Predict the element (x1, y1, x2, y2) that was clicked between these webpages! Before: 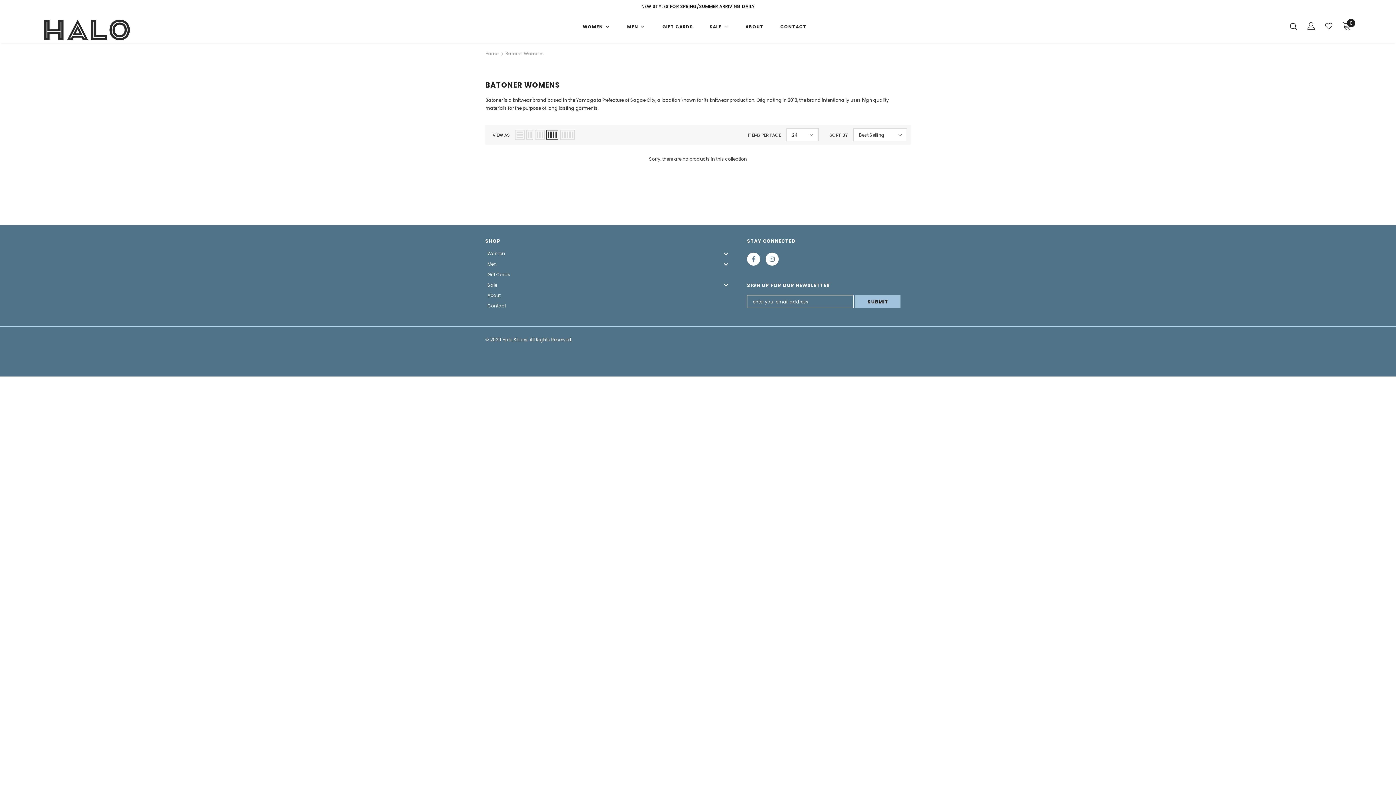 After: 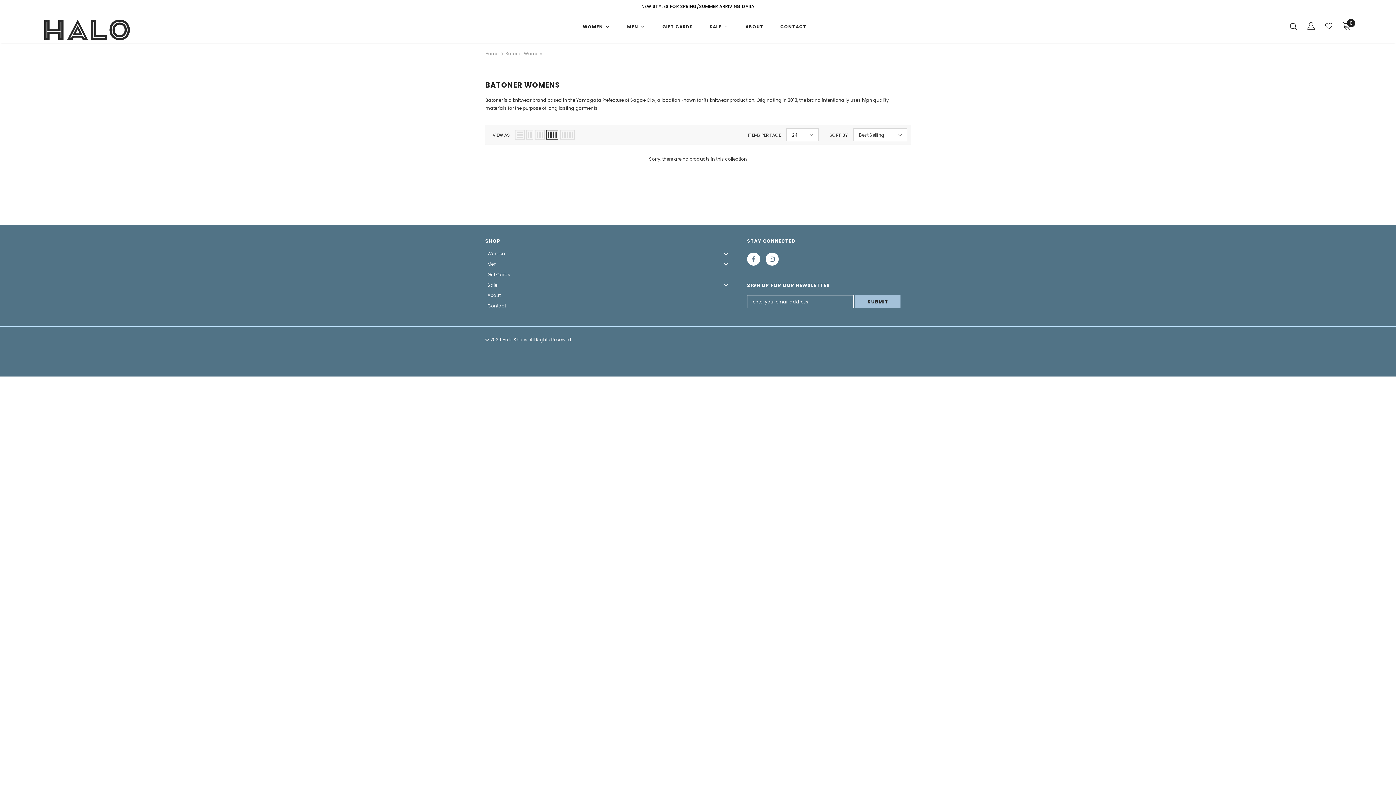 Action: label: Batoner Womens bbox: (505, 50, 544, 56)